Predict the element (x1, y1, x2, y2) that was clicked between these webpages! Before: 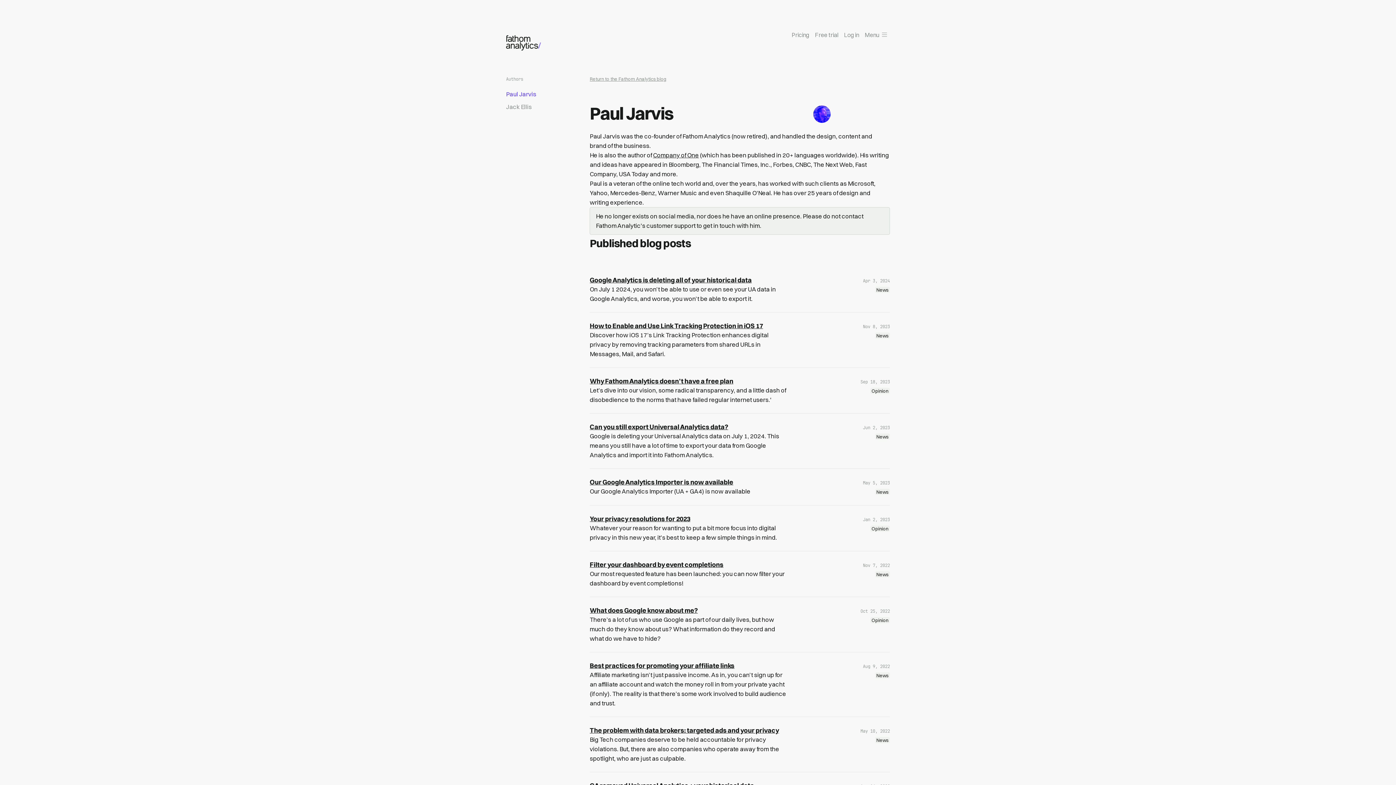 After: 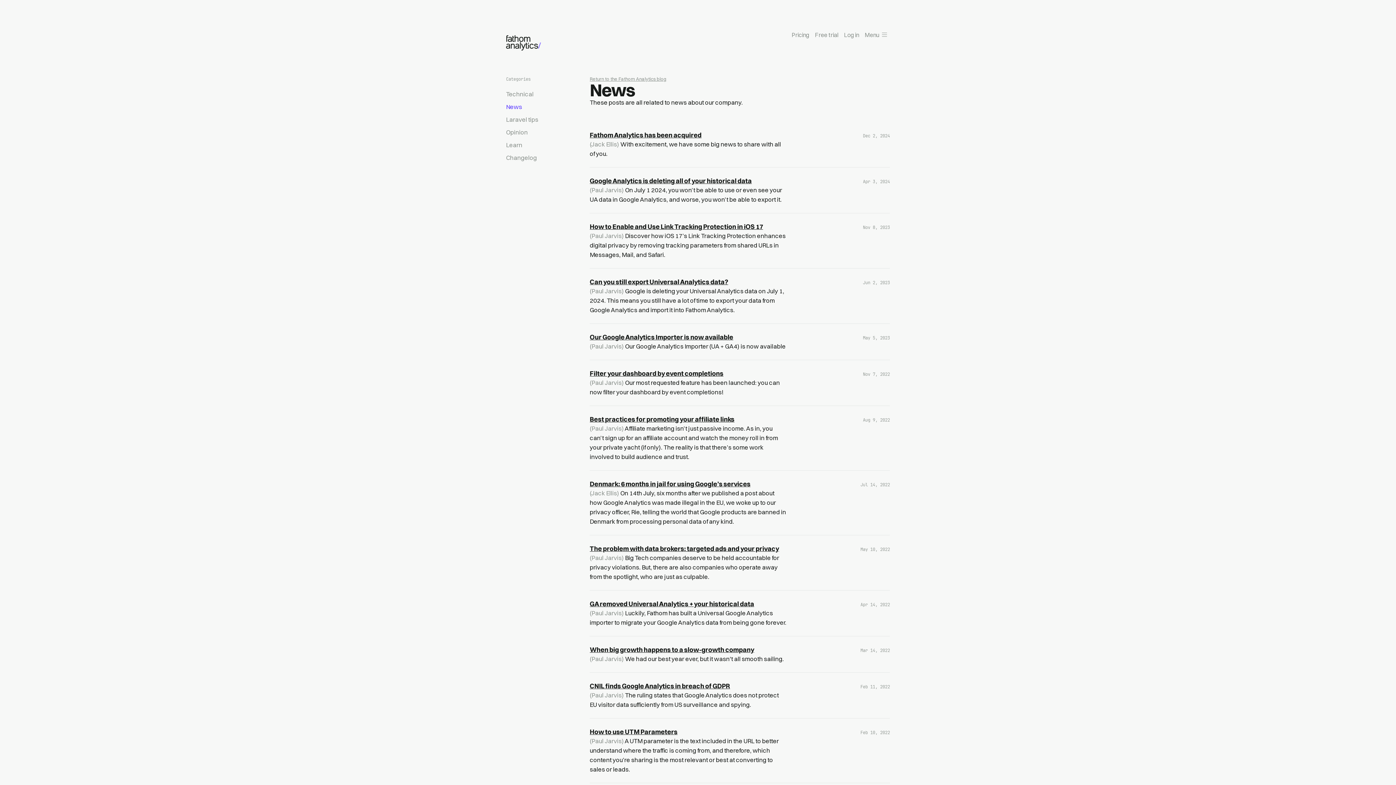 Action: bbox: (875, 489, 890, 495) label: News